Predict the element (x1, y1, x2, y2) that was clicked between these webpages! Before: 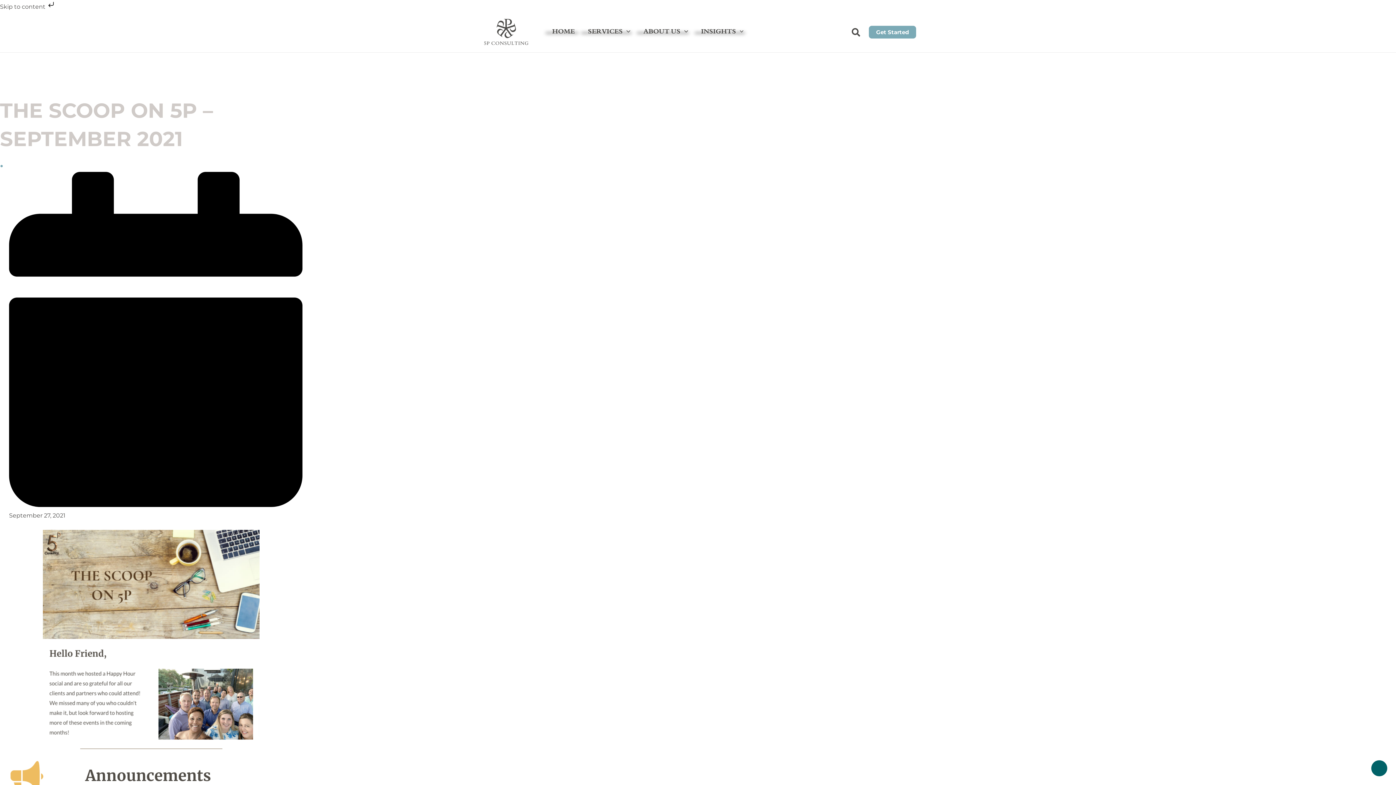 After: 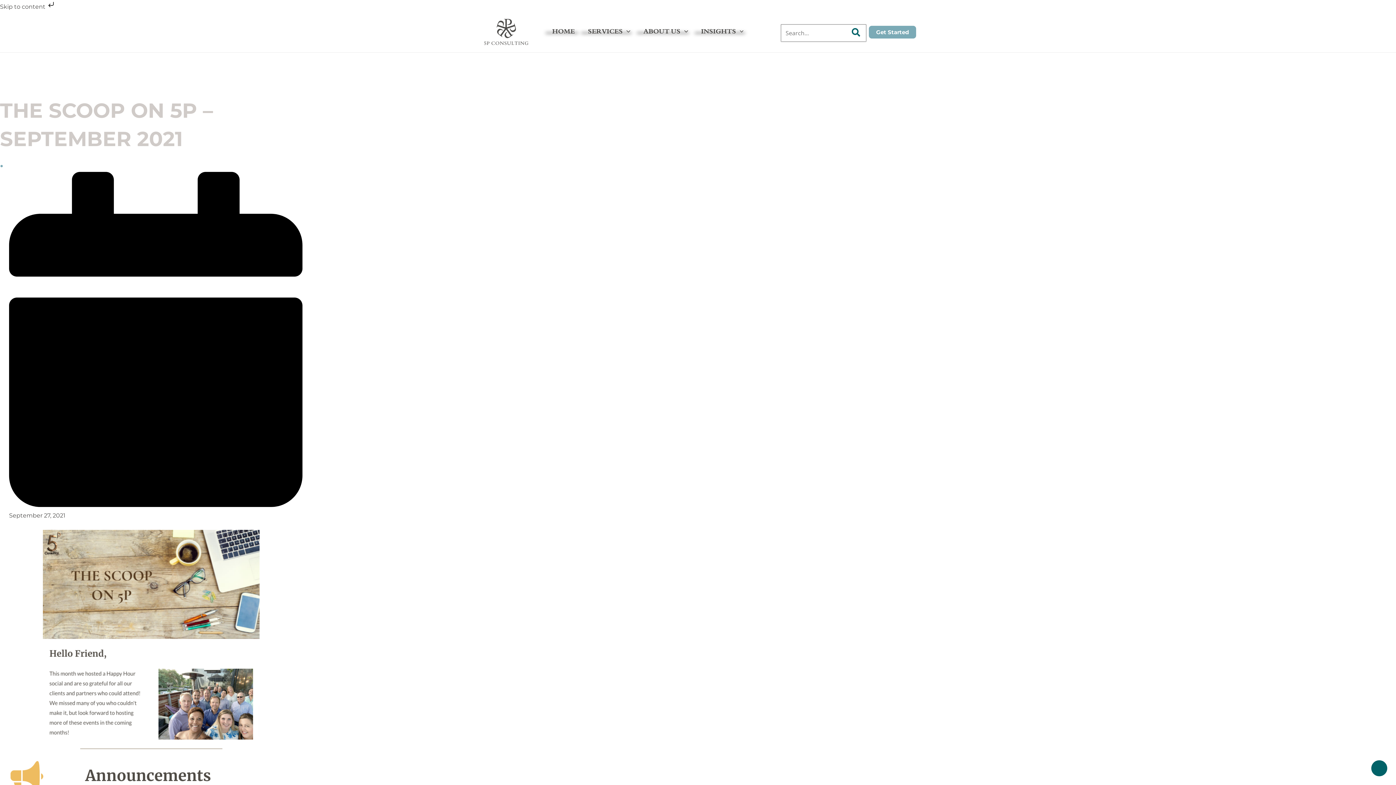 Action: label: Search button bbox: (851, 26, 861, 39)